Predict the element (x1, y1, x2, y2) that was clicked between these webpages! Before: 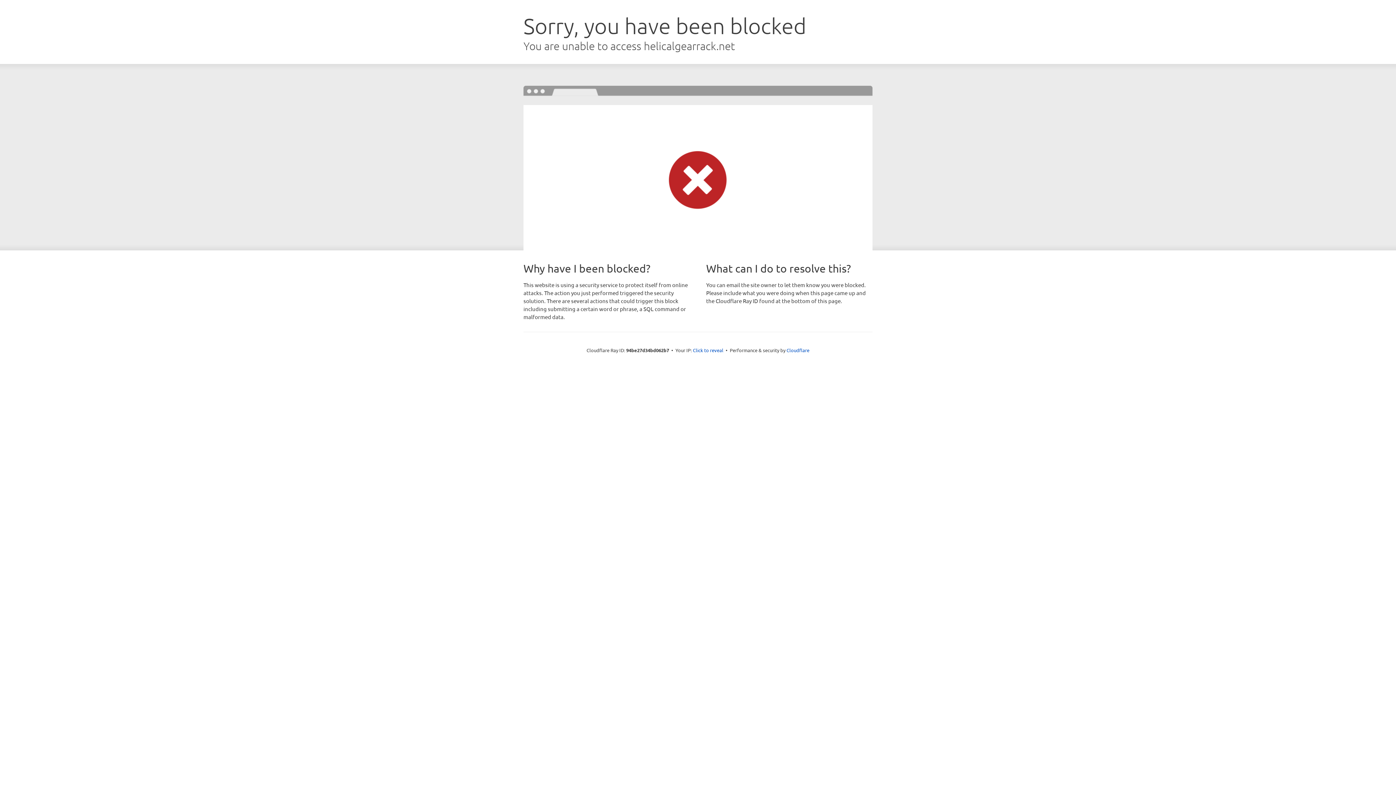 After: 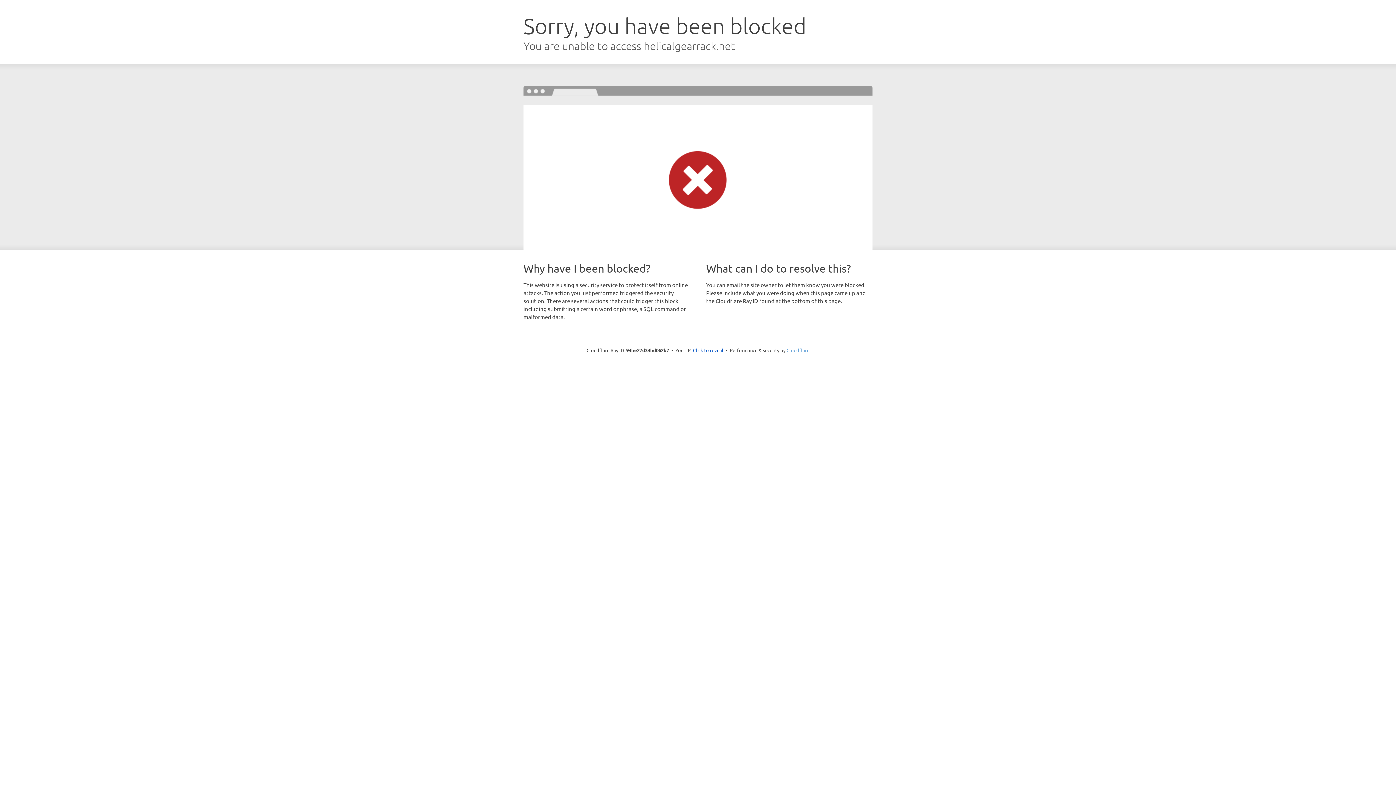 Action: bbox: (786, 347, 809, 353) label: Cloudflare